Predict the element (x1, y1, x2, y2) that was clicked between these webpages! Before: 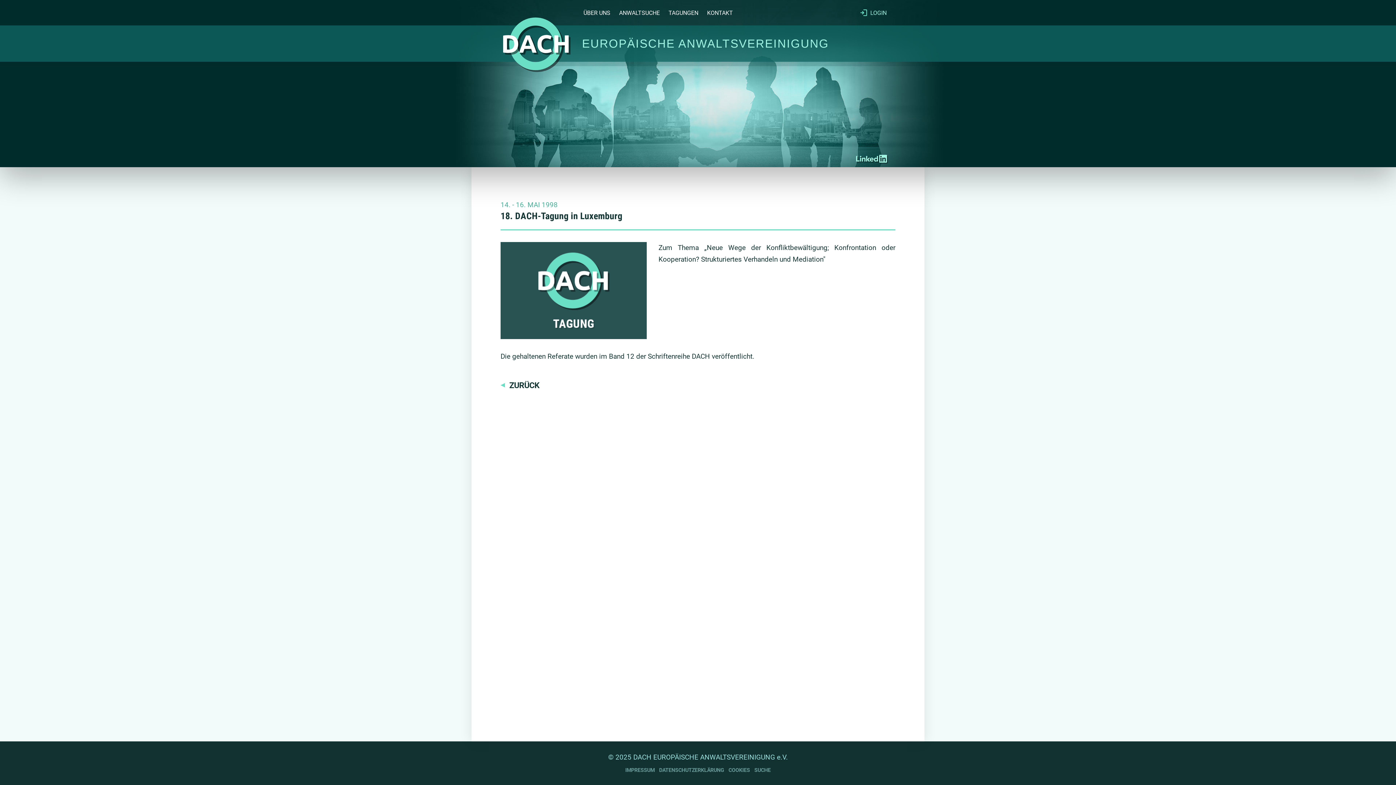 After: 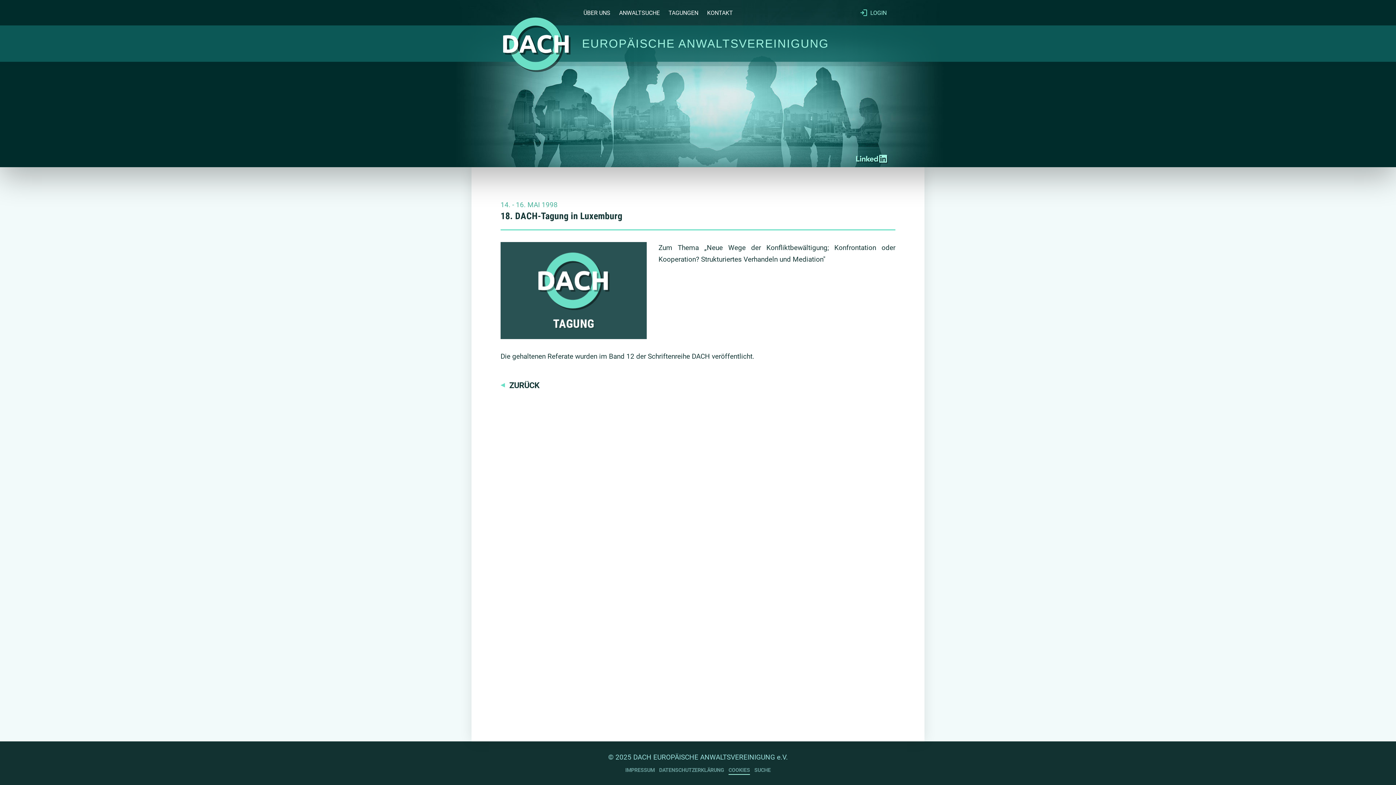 Action: bbox: (728, 767, 750, 773) label: Cookies